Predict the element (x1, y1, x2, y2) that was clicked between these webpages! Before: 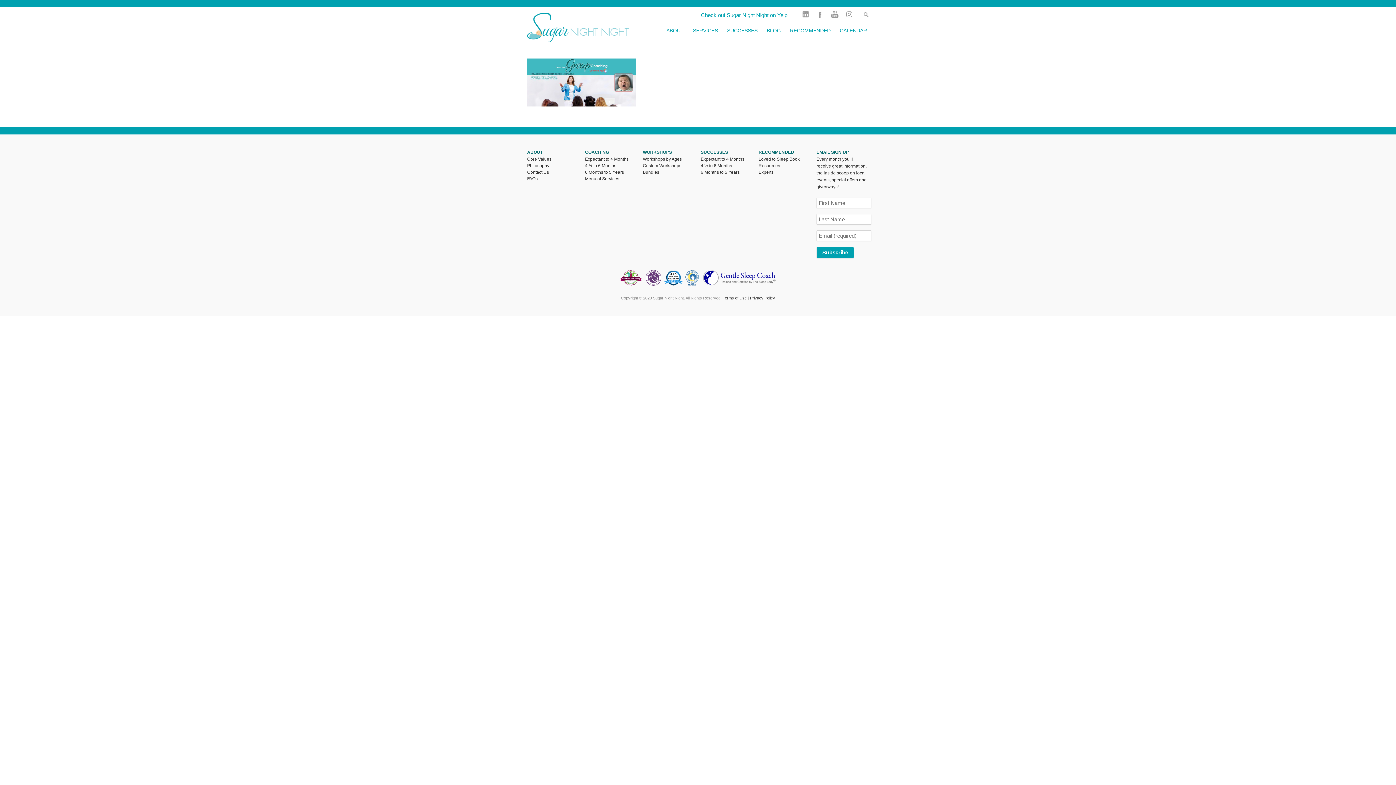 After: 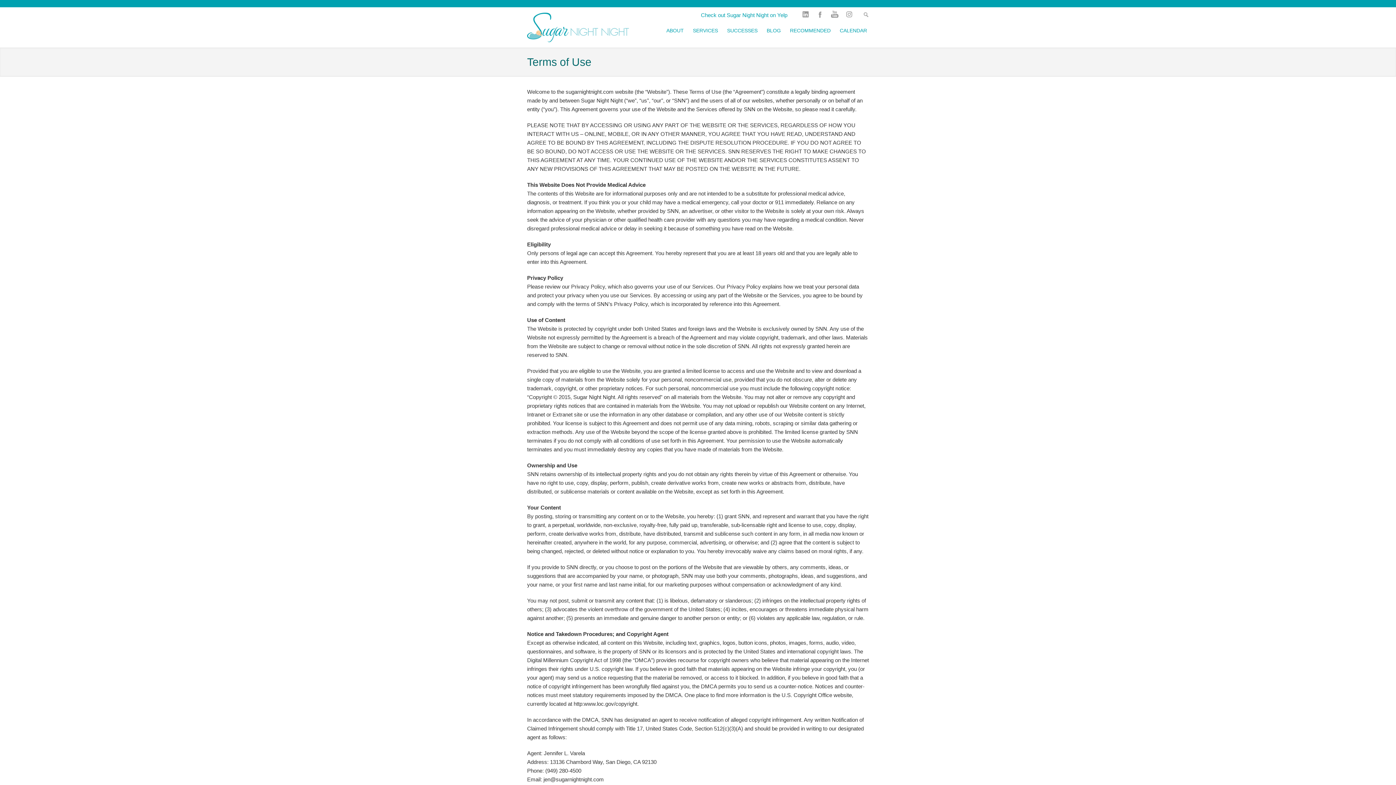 Action: label: Terms of Use bbox: (722, 296, 746, 300)